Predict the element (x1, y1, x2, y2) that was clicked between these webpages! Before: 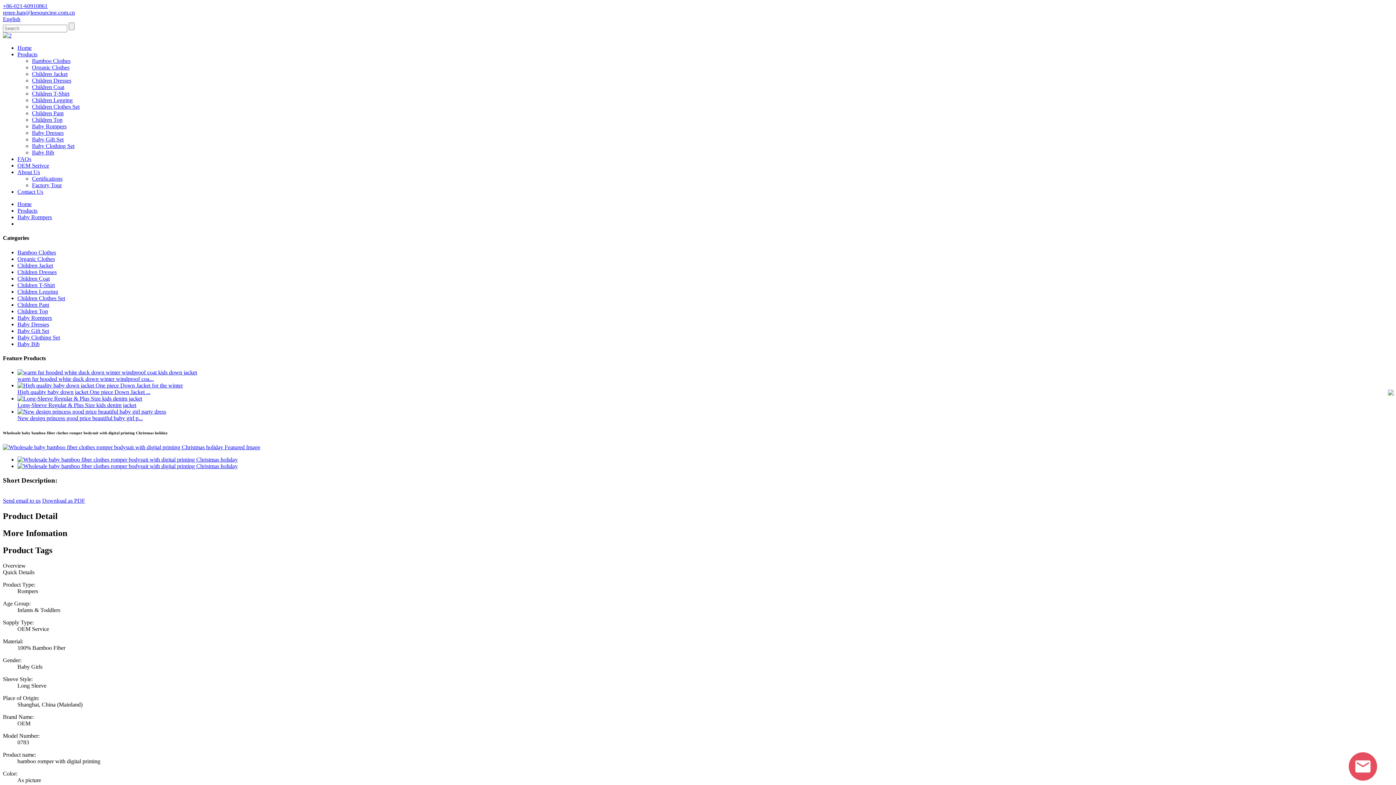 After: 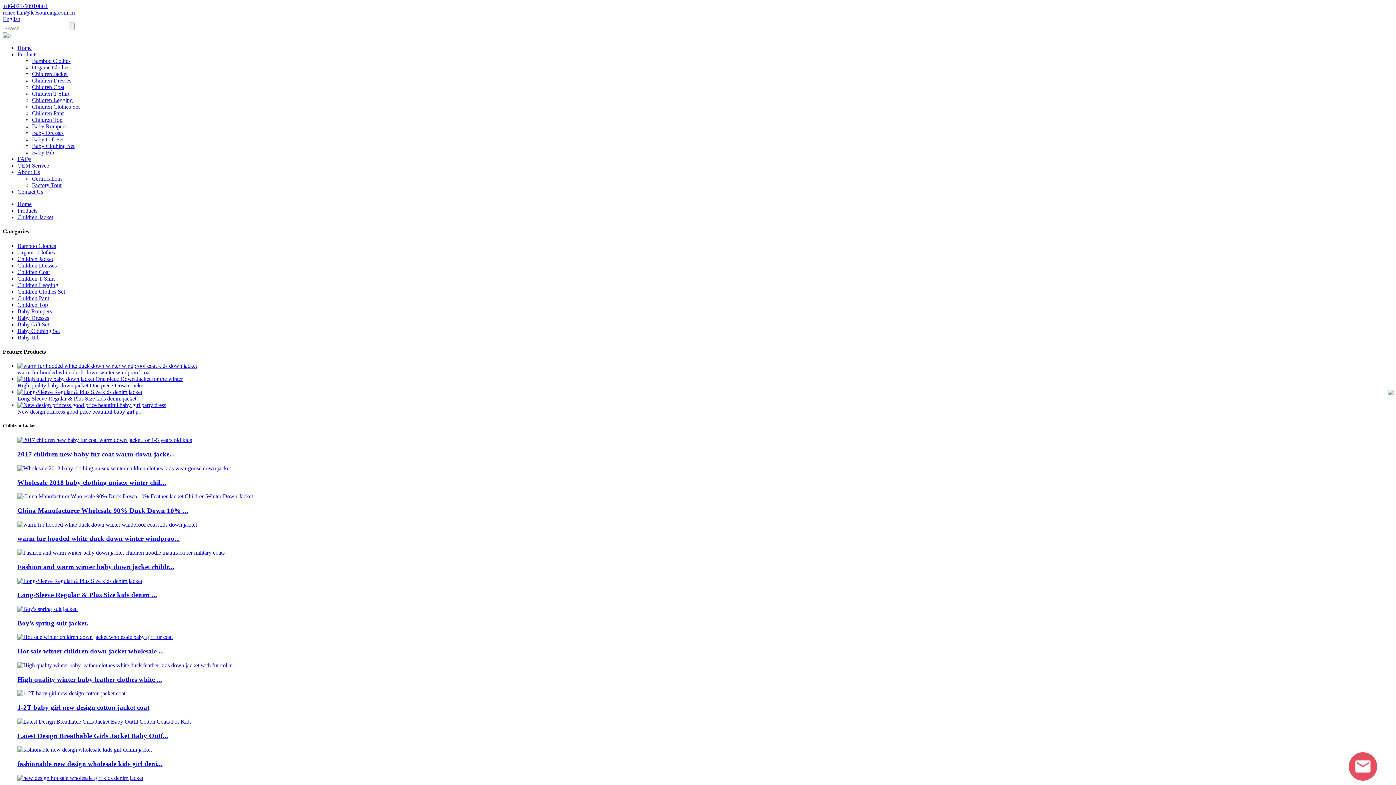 Action: label: Children Jacket bbox: (32, 70, 67, 77)